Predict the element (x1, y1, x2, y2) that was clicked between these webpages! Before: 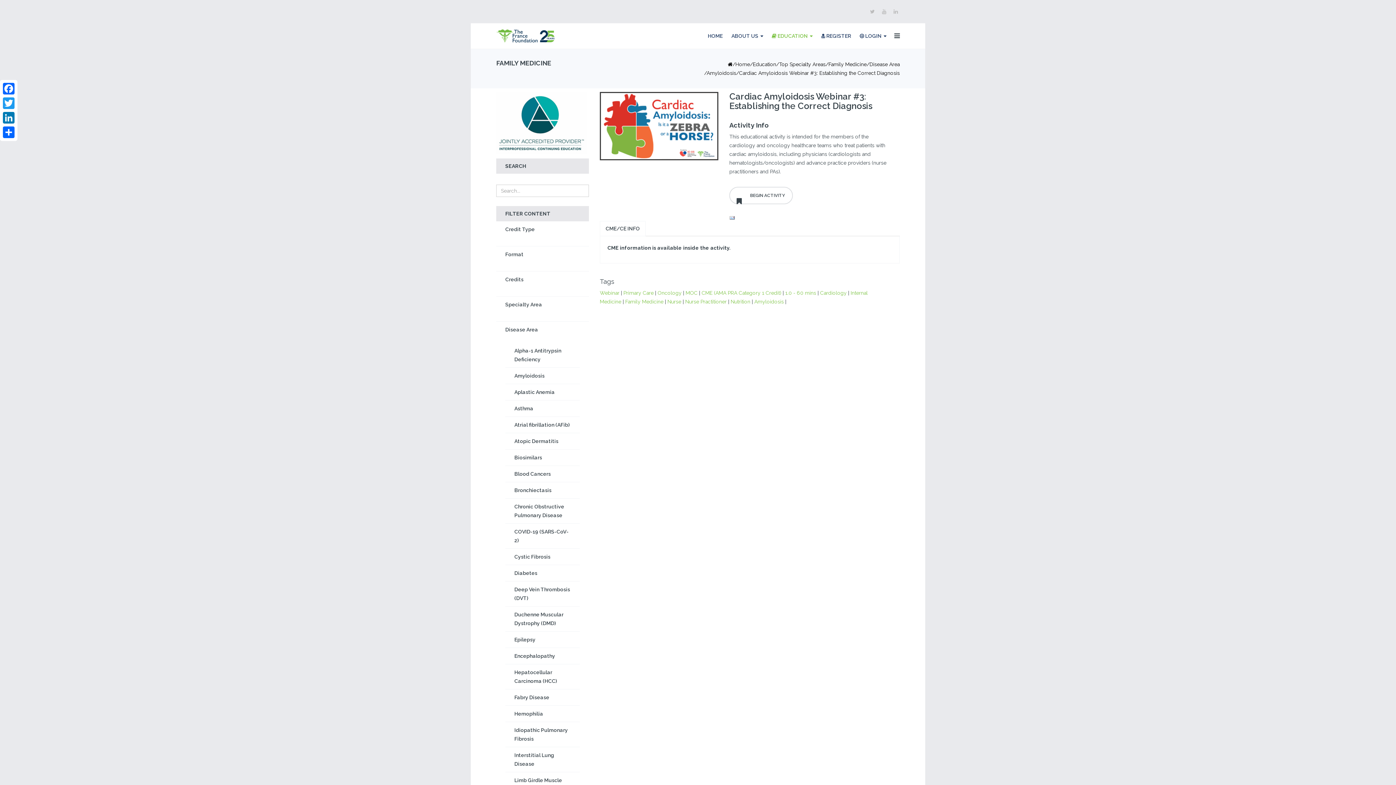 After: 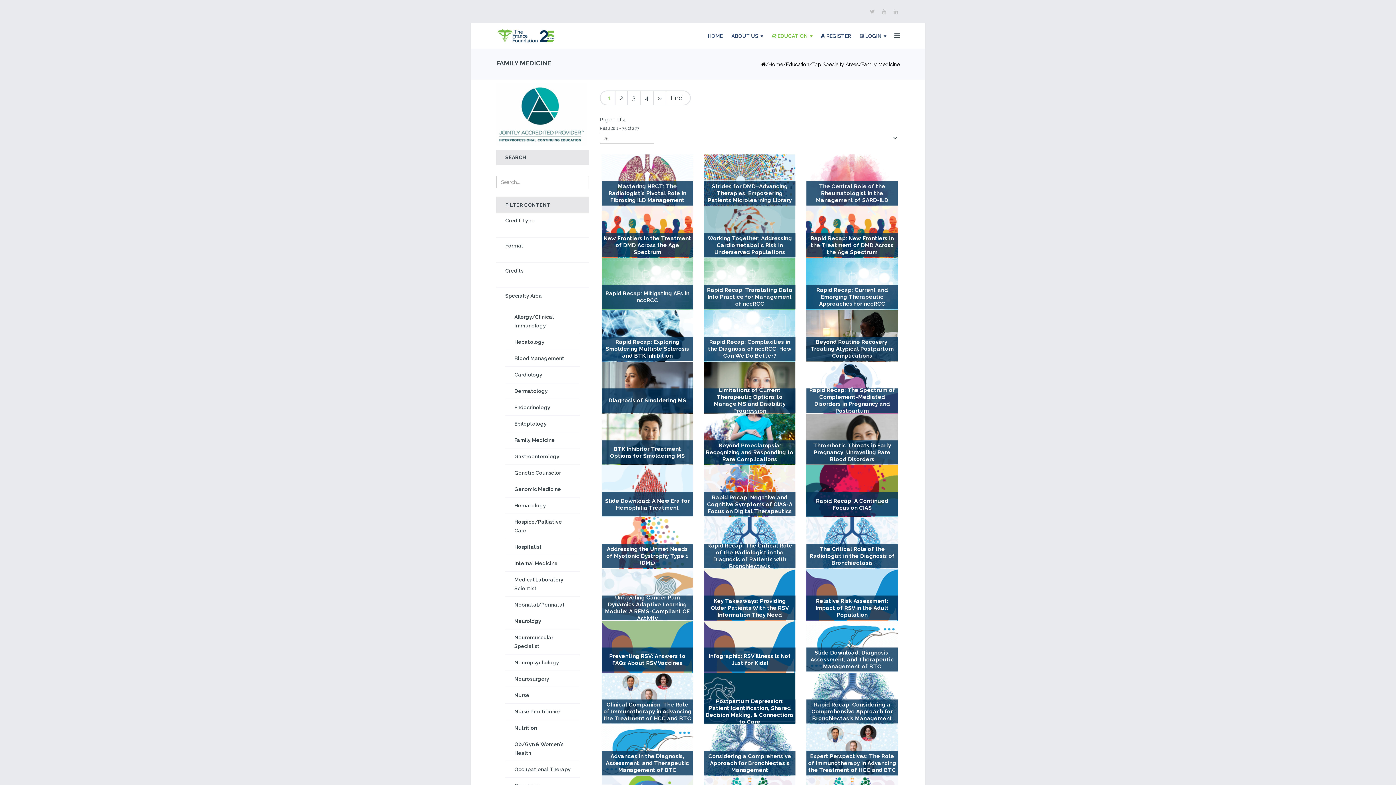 Action: label: Family Medicine bbox: (625, 298, 663, 304)